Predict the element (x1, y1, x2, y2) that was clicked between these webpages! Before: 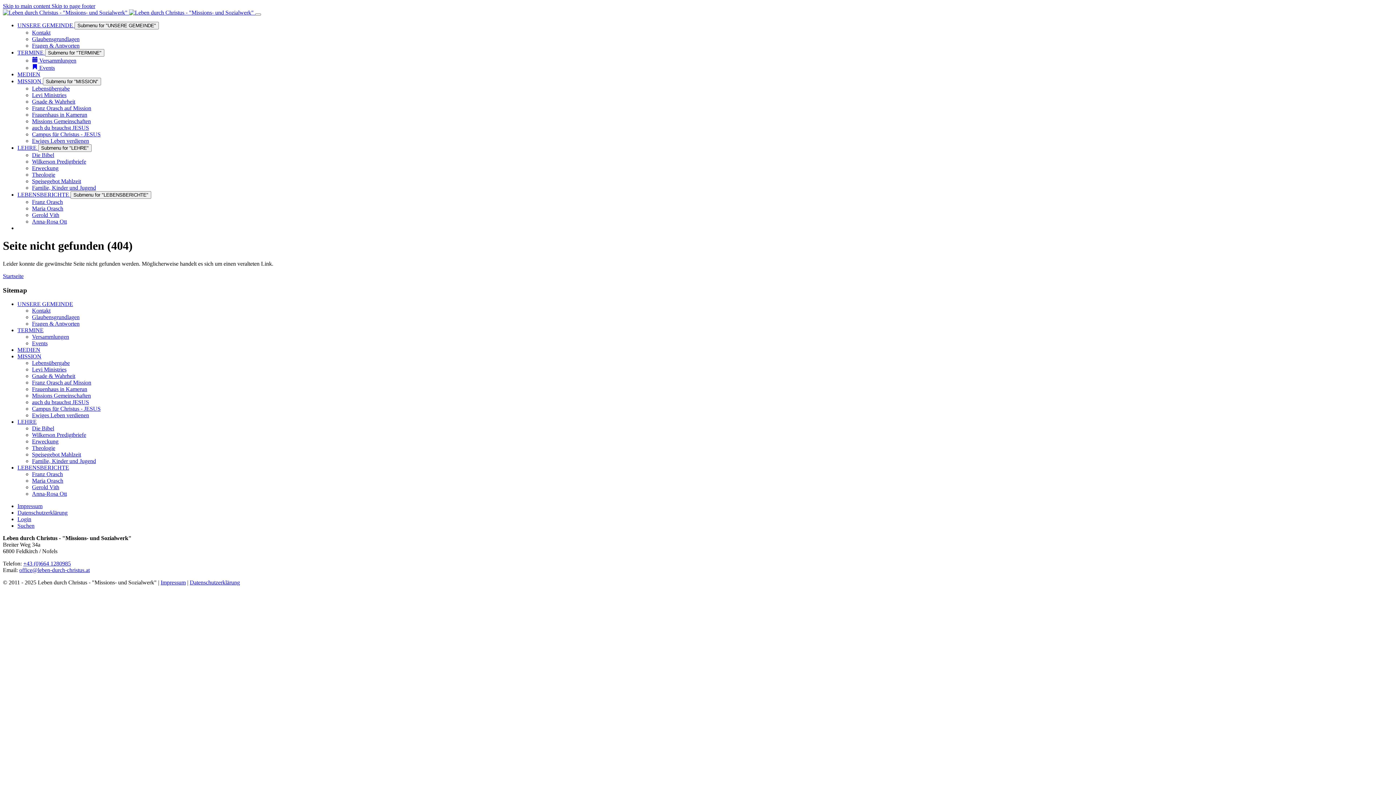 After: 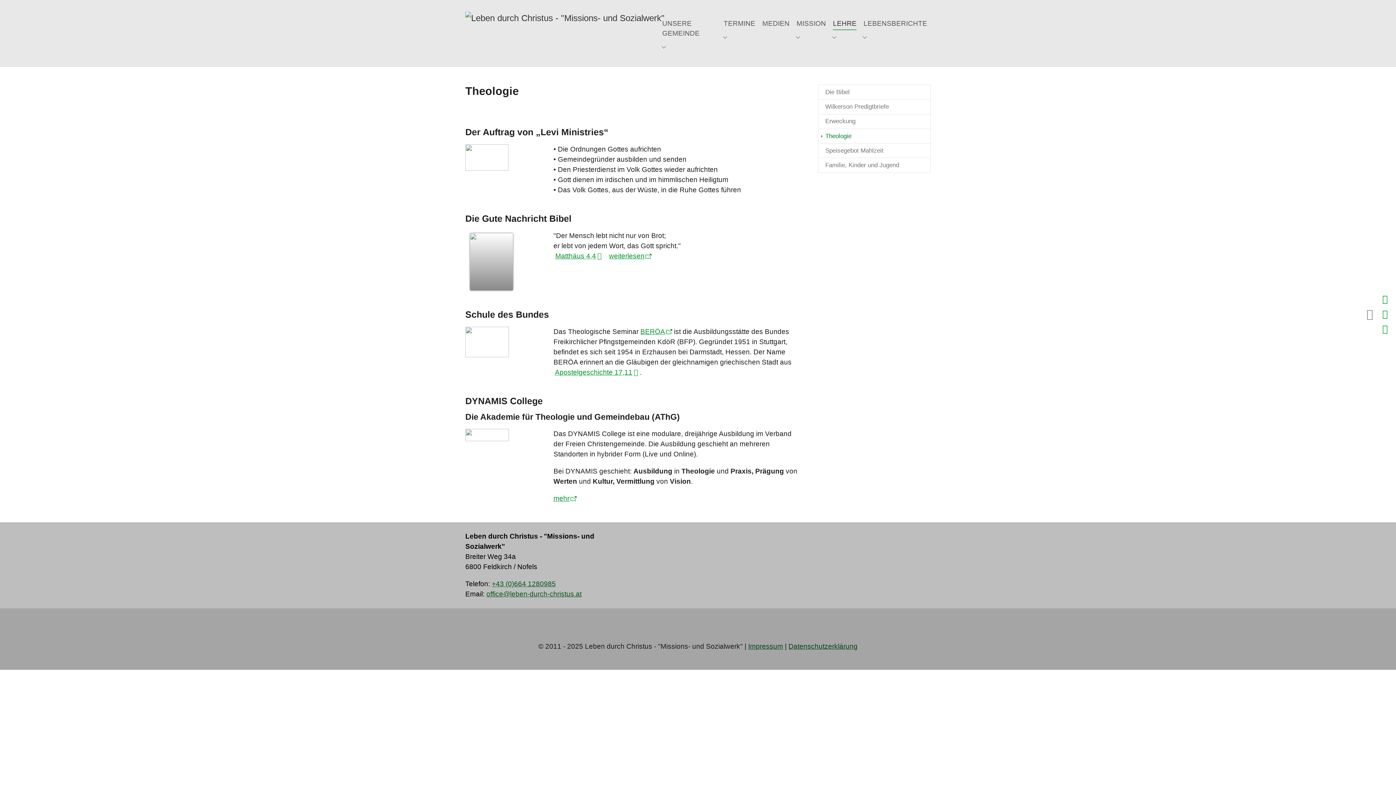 Action: label: Theologie bbox: (32, 171, 55, 177)